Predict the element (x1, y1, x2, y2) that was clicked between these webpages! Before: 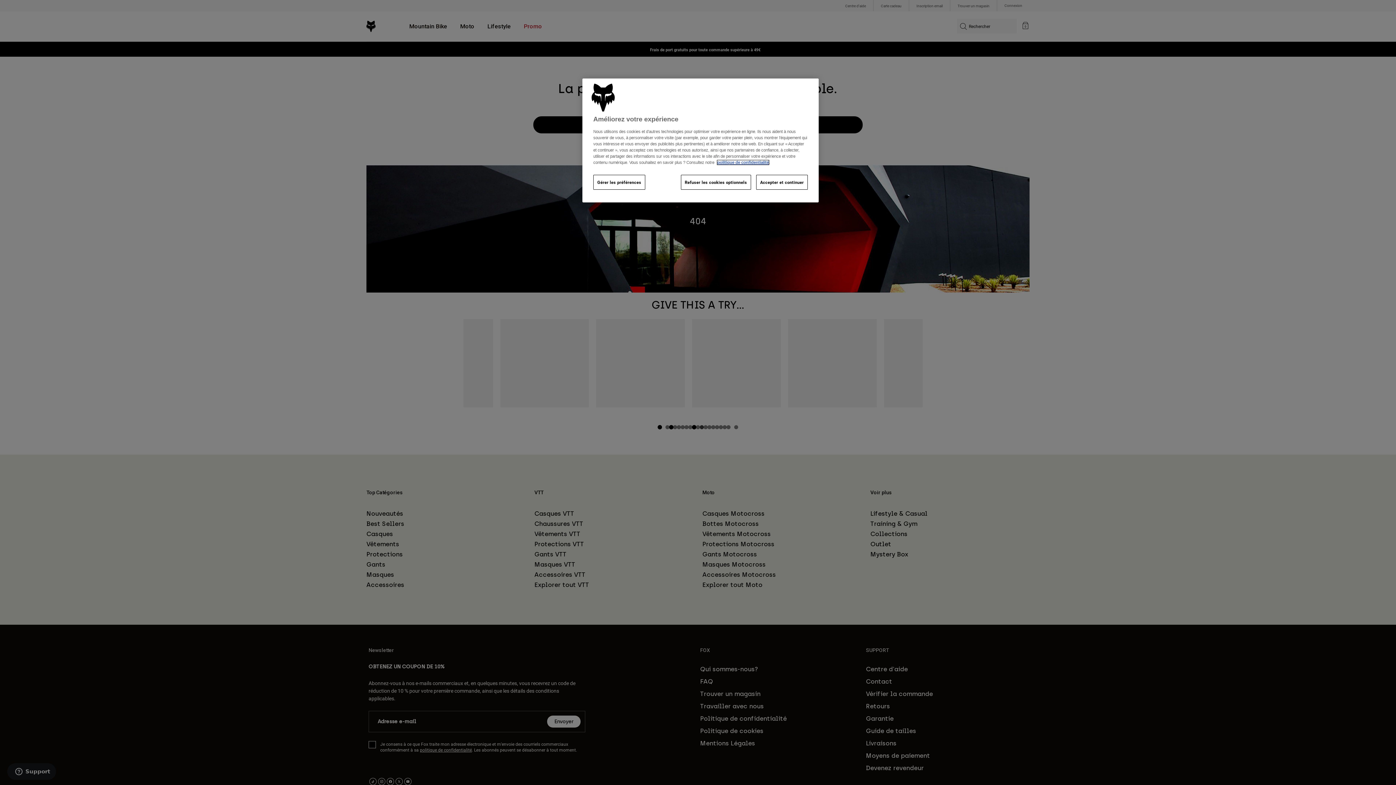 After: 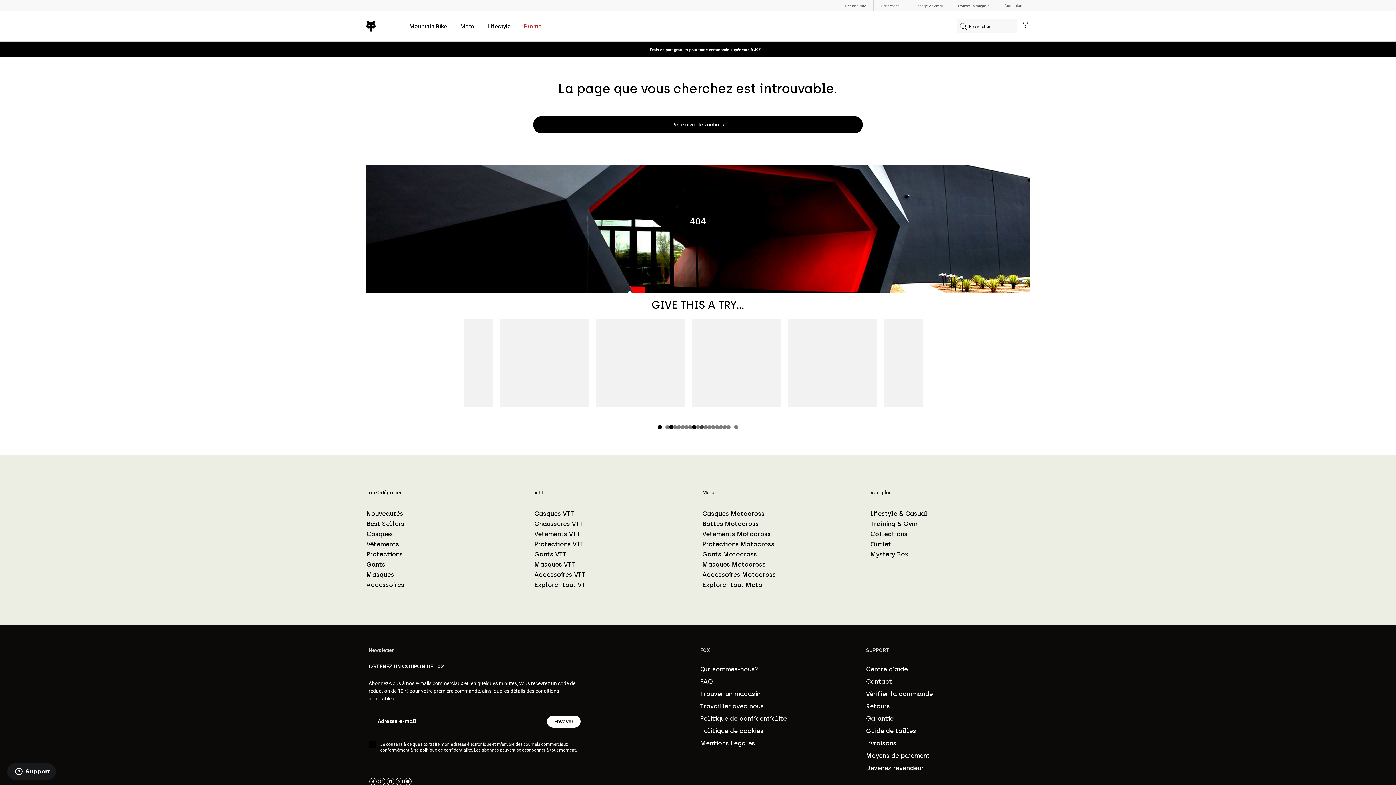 Action: bbox: (680, 175, 751, 189) label: Refuser les cookies optionnels